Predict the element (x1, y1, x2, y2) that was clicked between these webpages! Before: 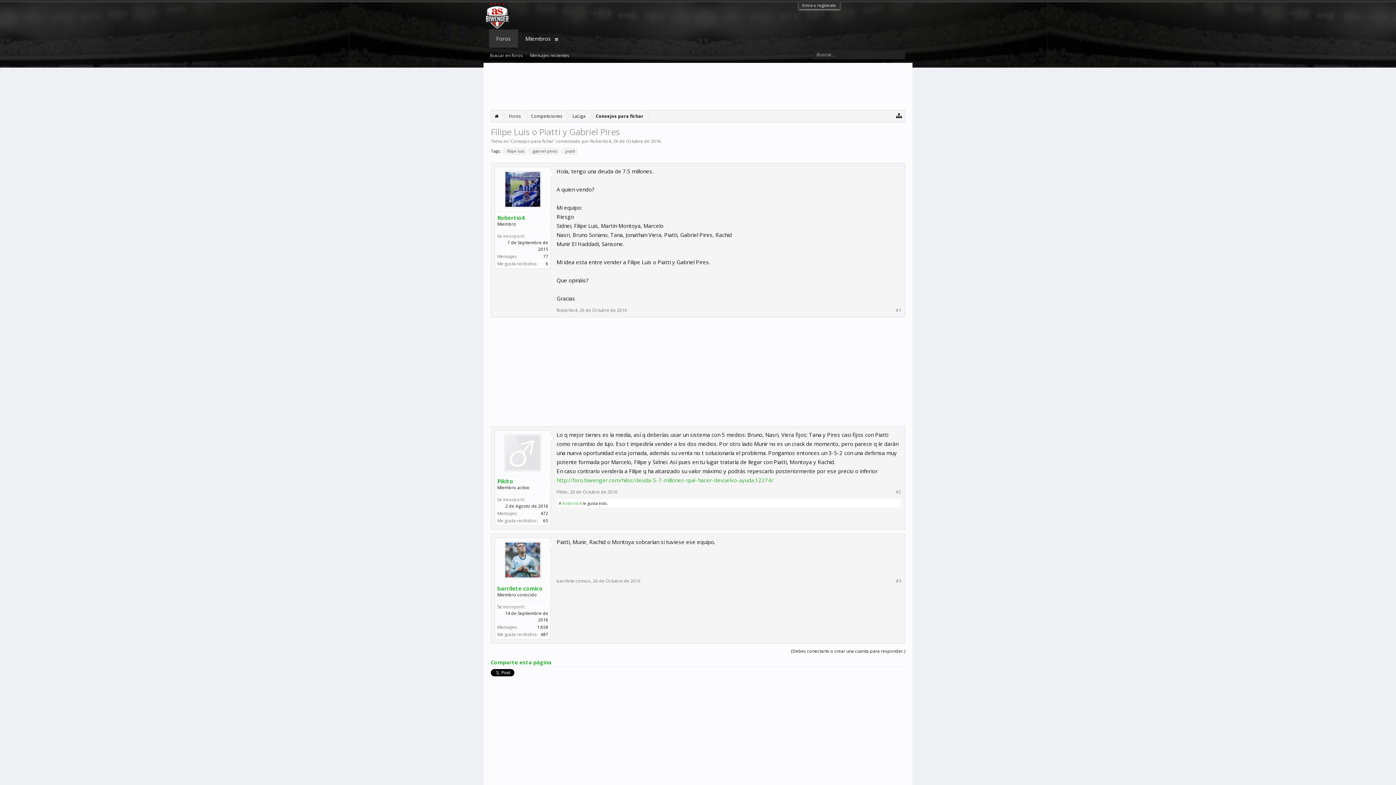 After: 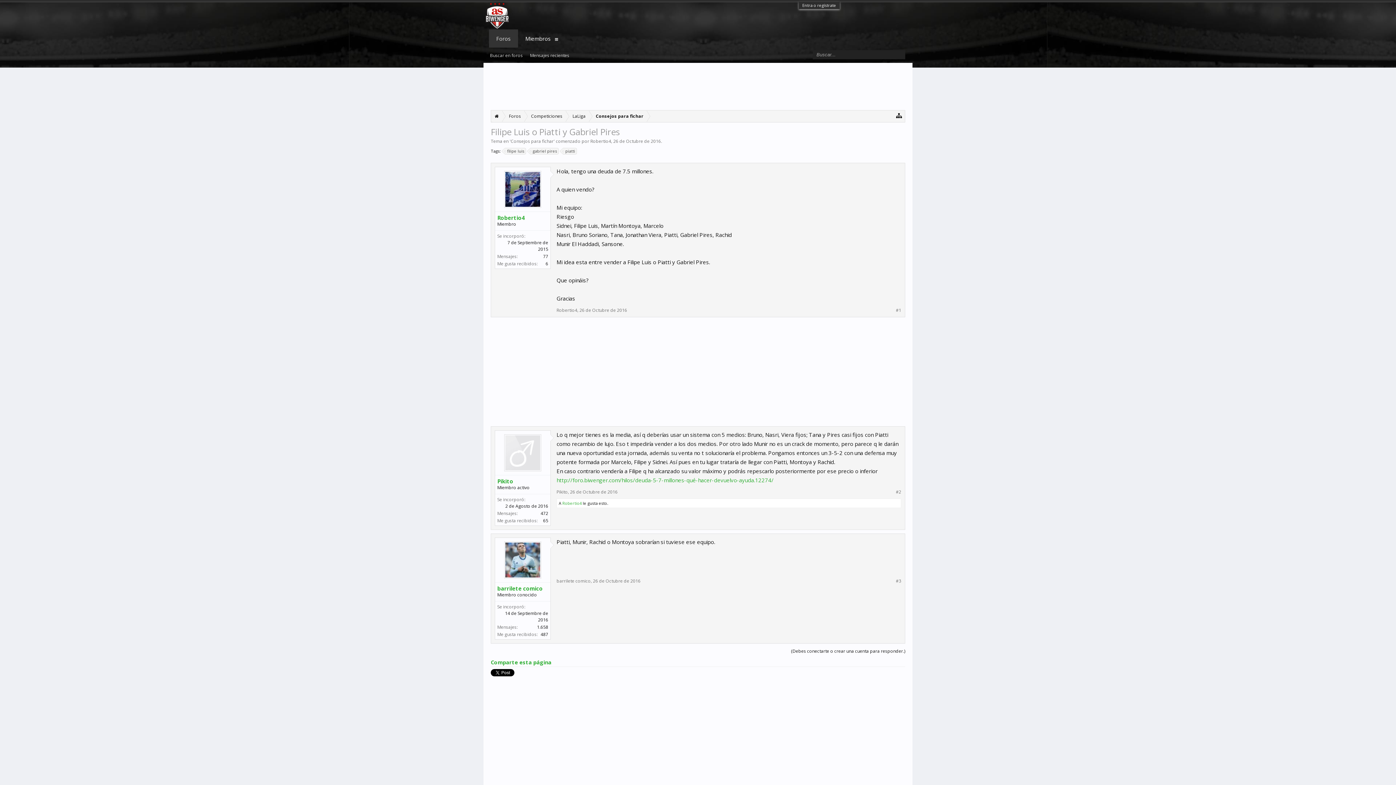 Action: bbox: (579, 307, 627, 313) label: 26 de Octubre de 2016